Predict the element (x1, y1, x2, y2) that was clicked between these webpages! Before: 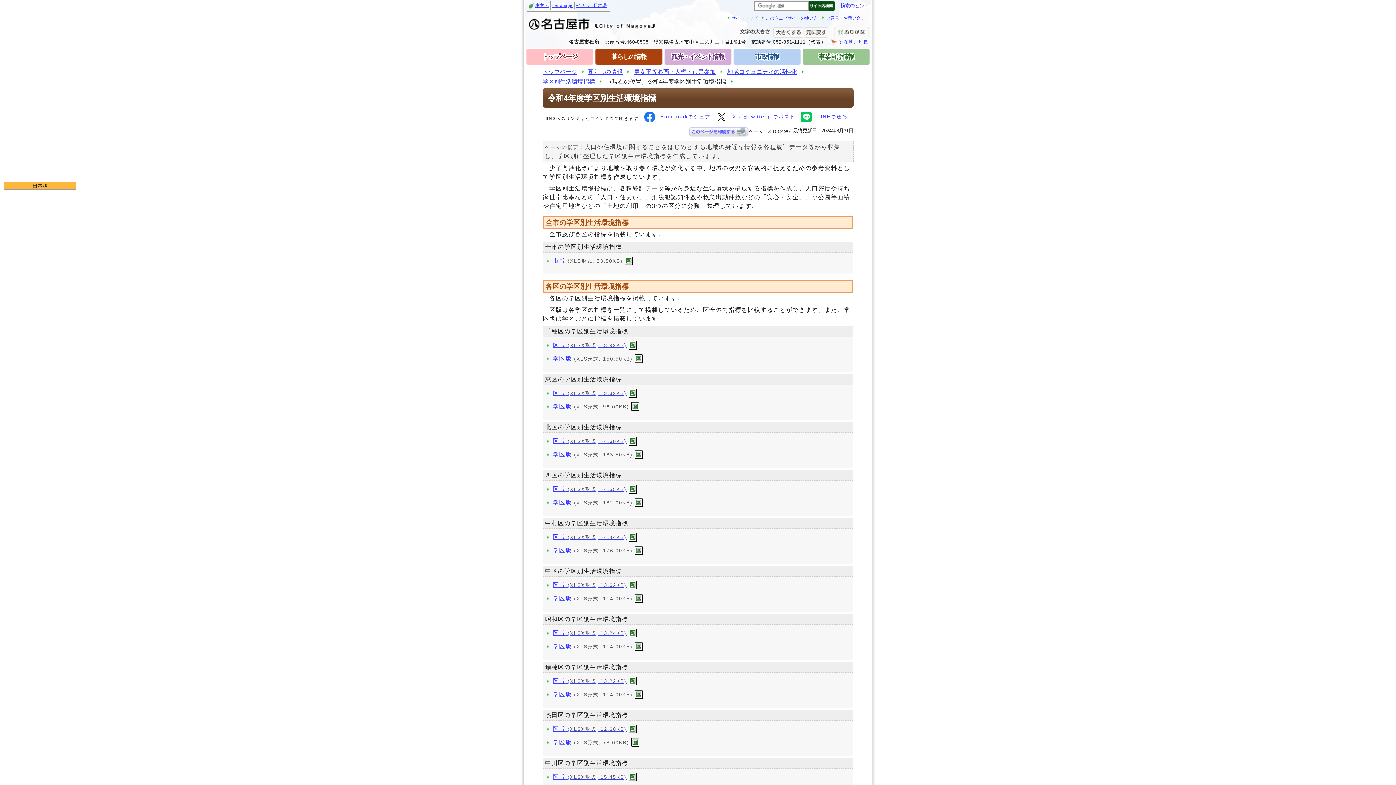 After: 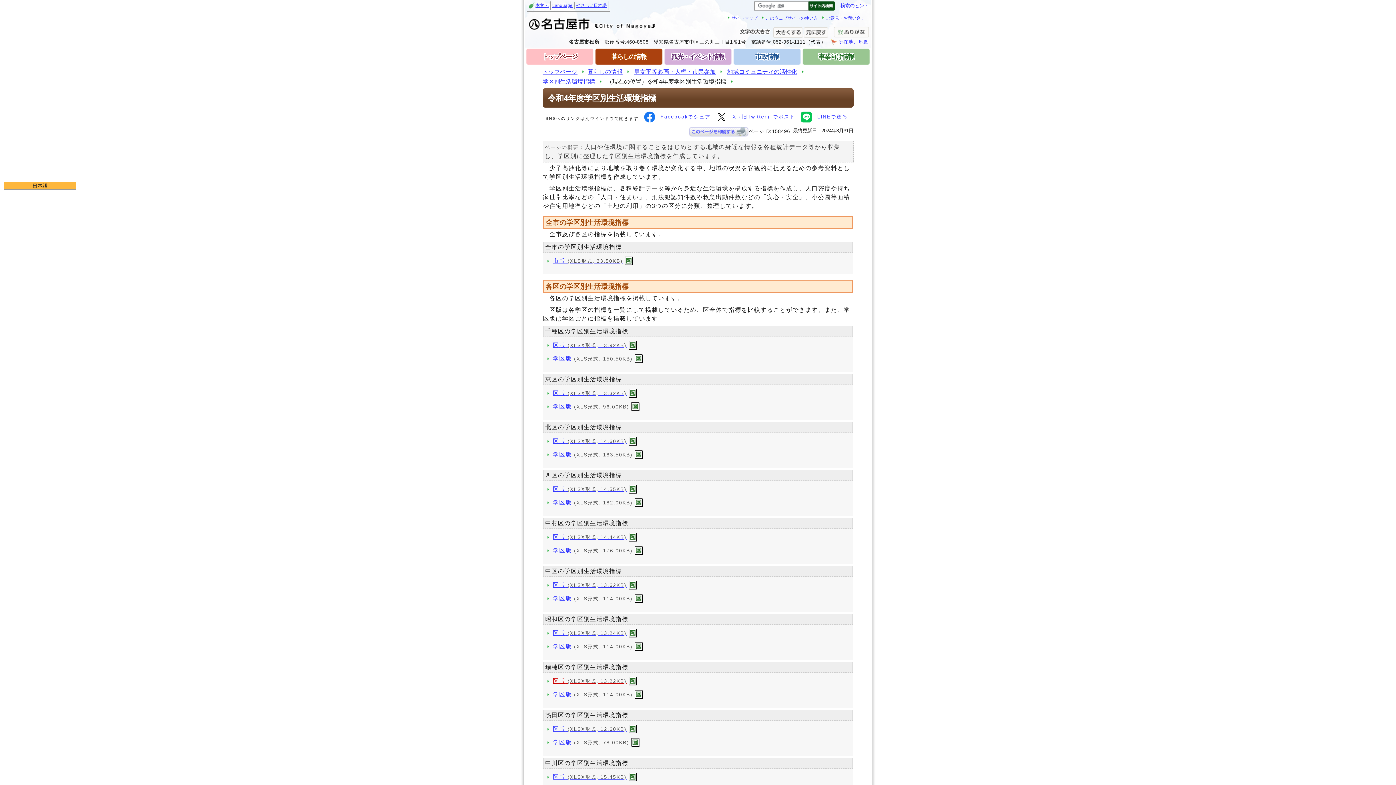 Action: label: 区版 (XLSX形式, 13.22KB) bbox: (551, 678, 636, 684)